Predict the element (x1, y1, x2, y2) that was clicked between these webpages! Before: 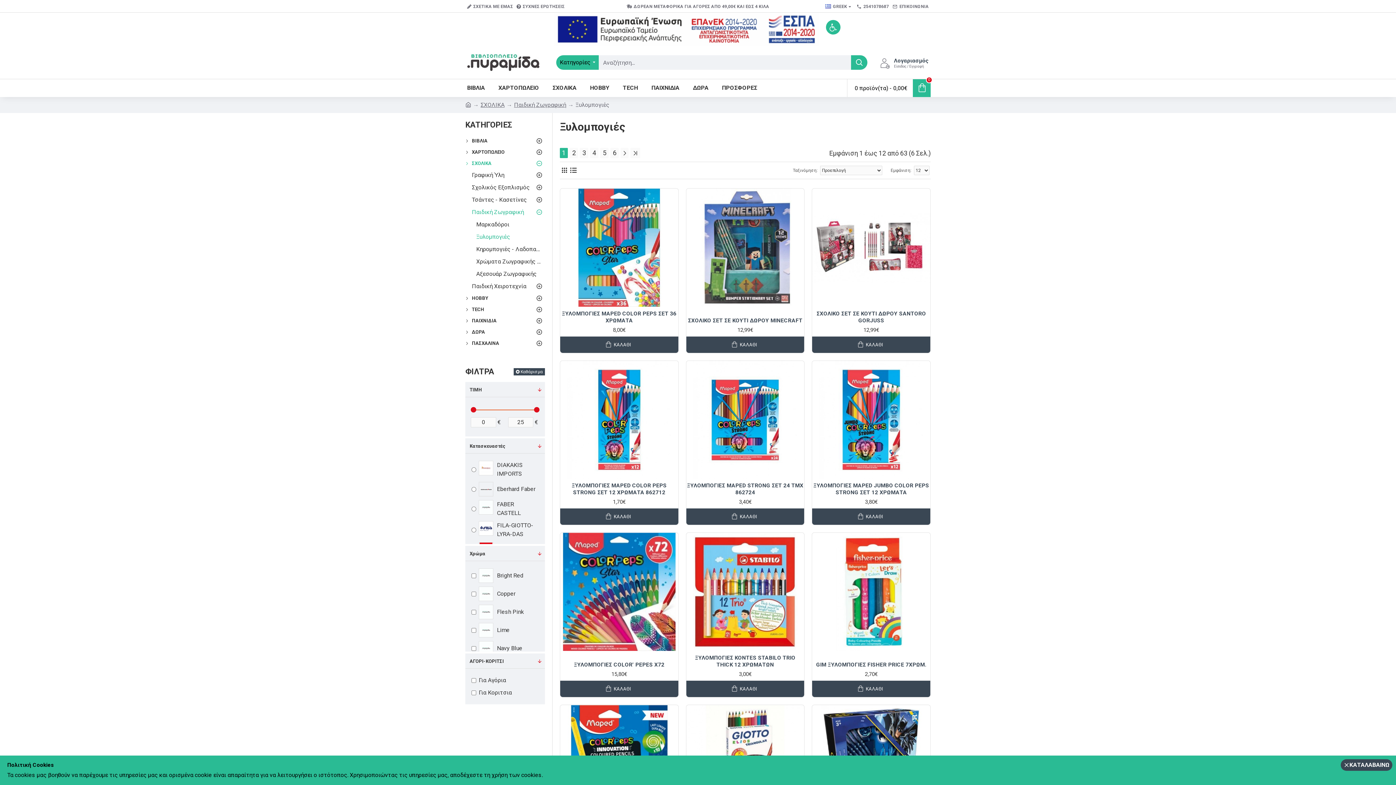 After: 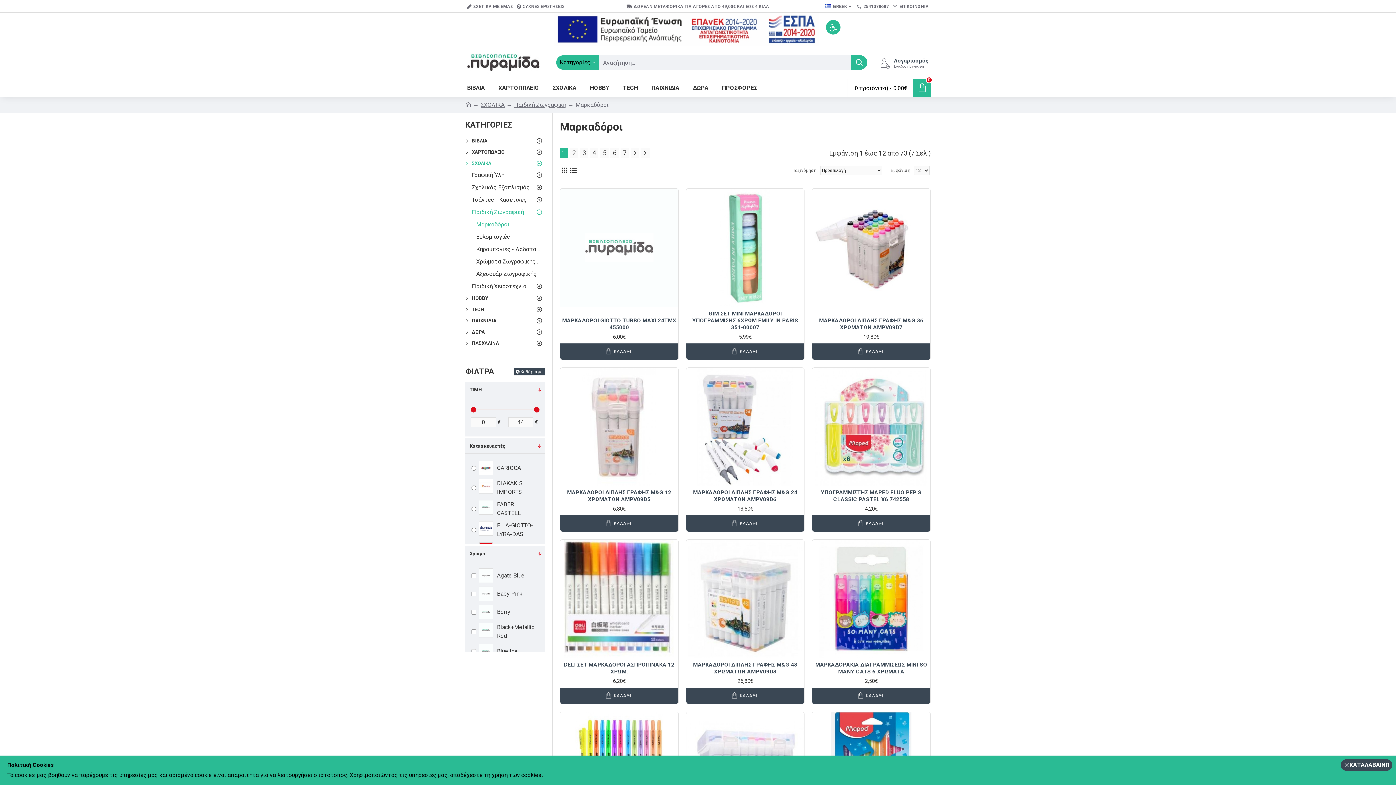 Action: label: Μαρκαδόροι bbox: (465, 218, 545, 230)